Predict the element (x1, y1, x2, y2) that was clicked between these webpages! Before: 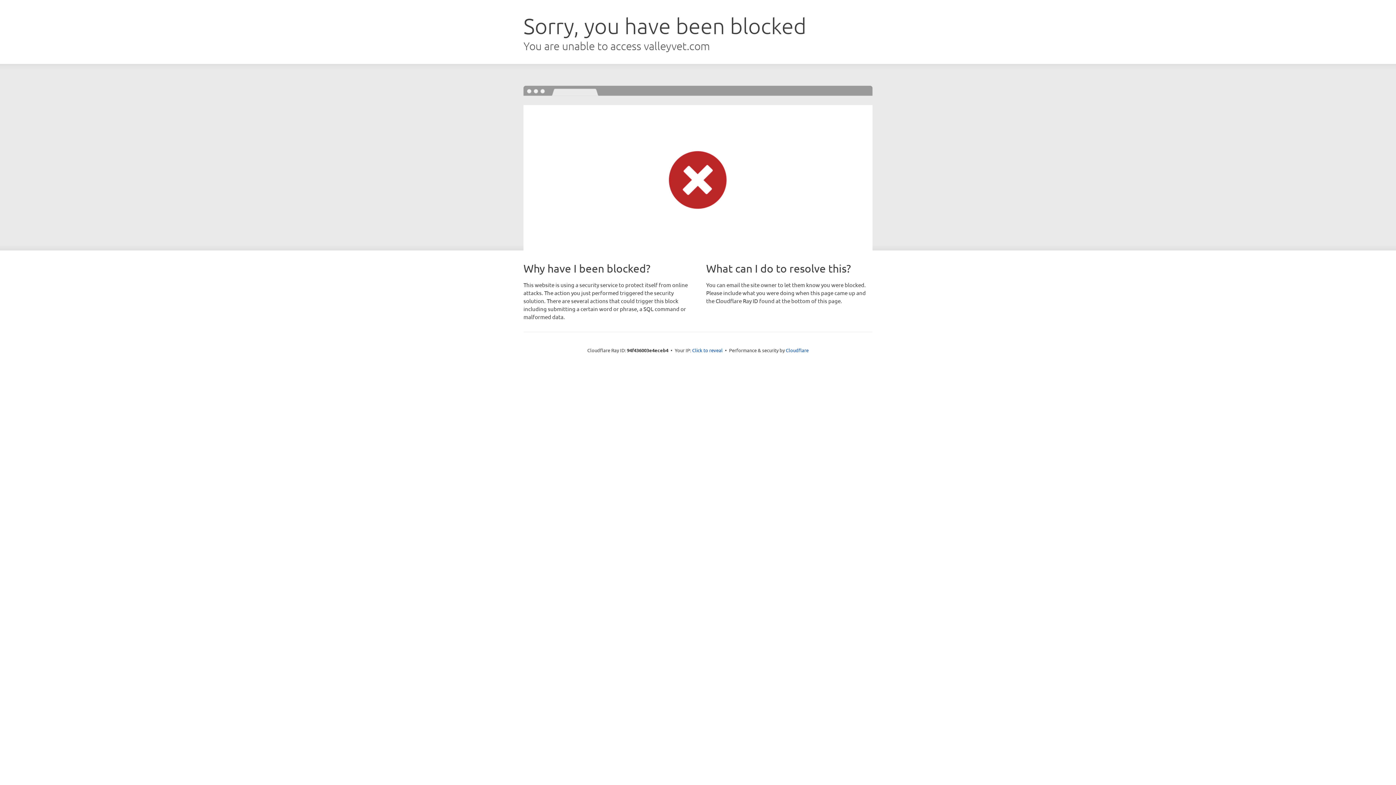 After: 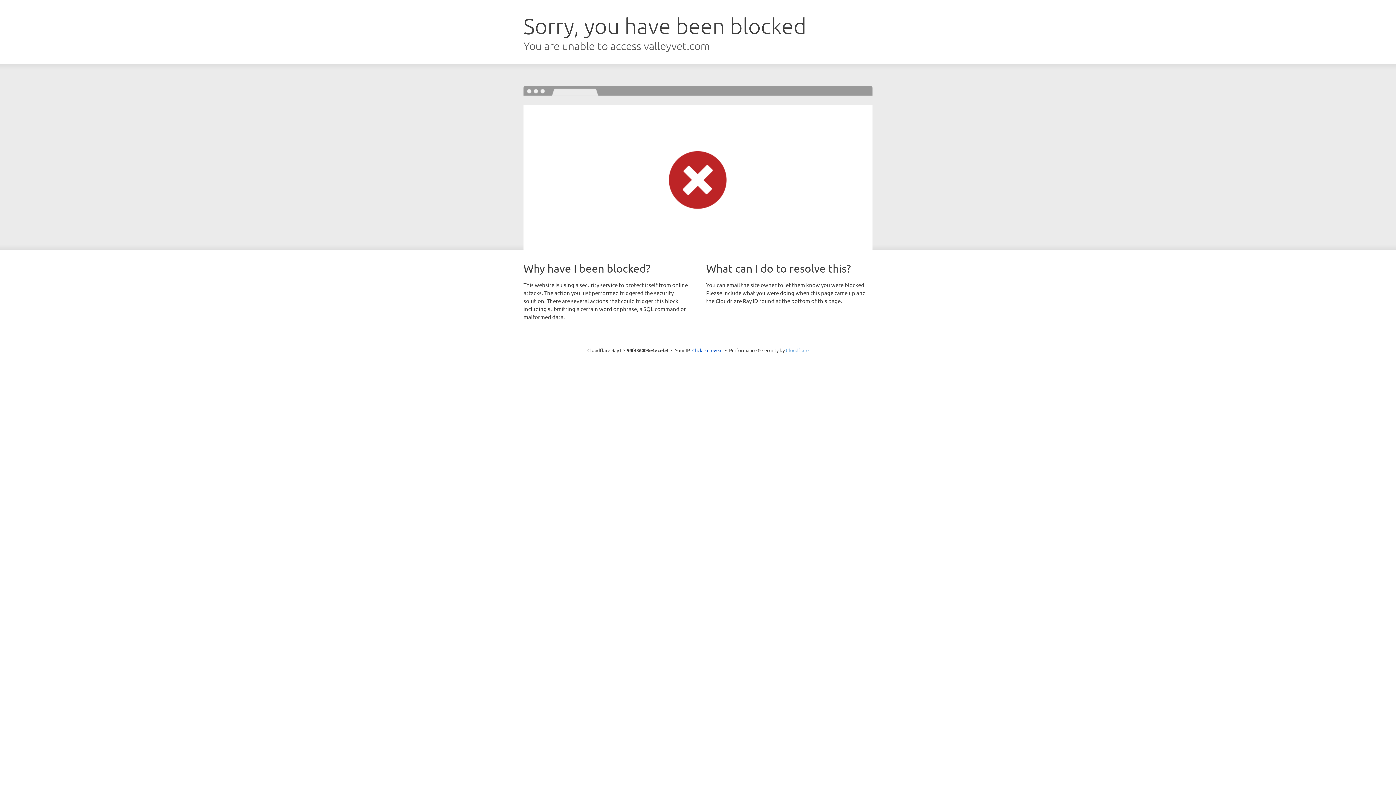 Action: label: Cloudflare bbox: (786, 347, 808, 353)